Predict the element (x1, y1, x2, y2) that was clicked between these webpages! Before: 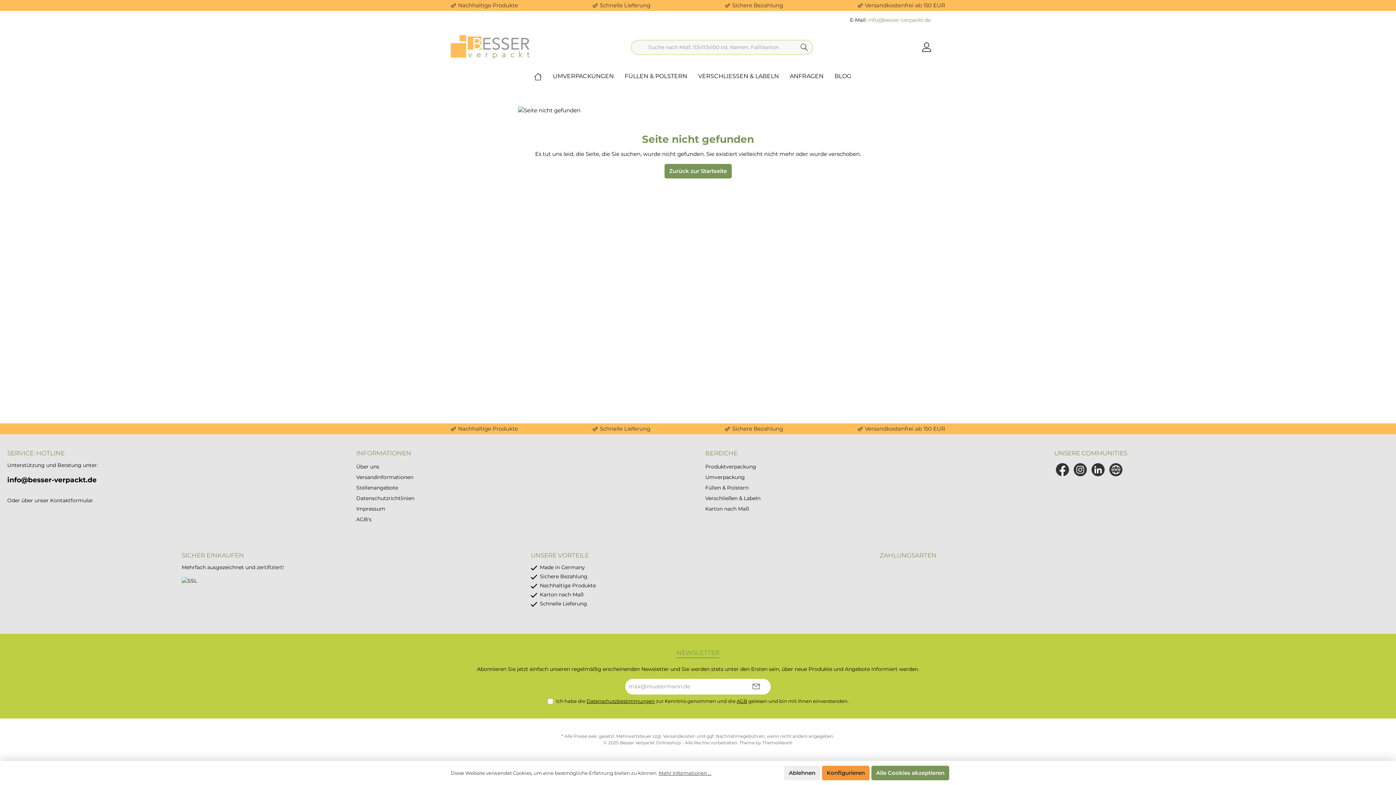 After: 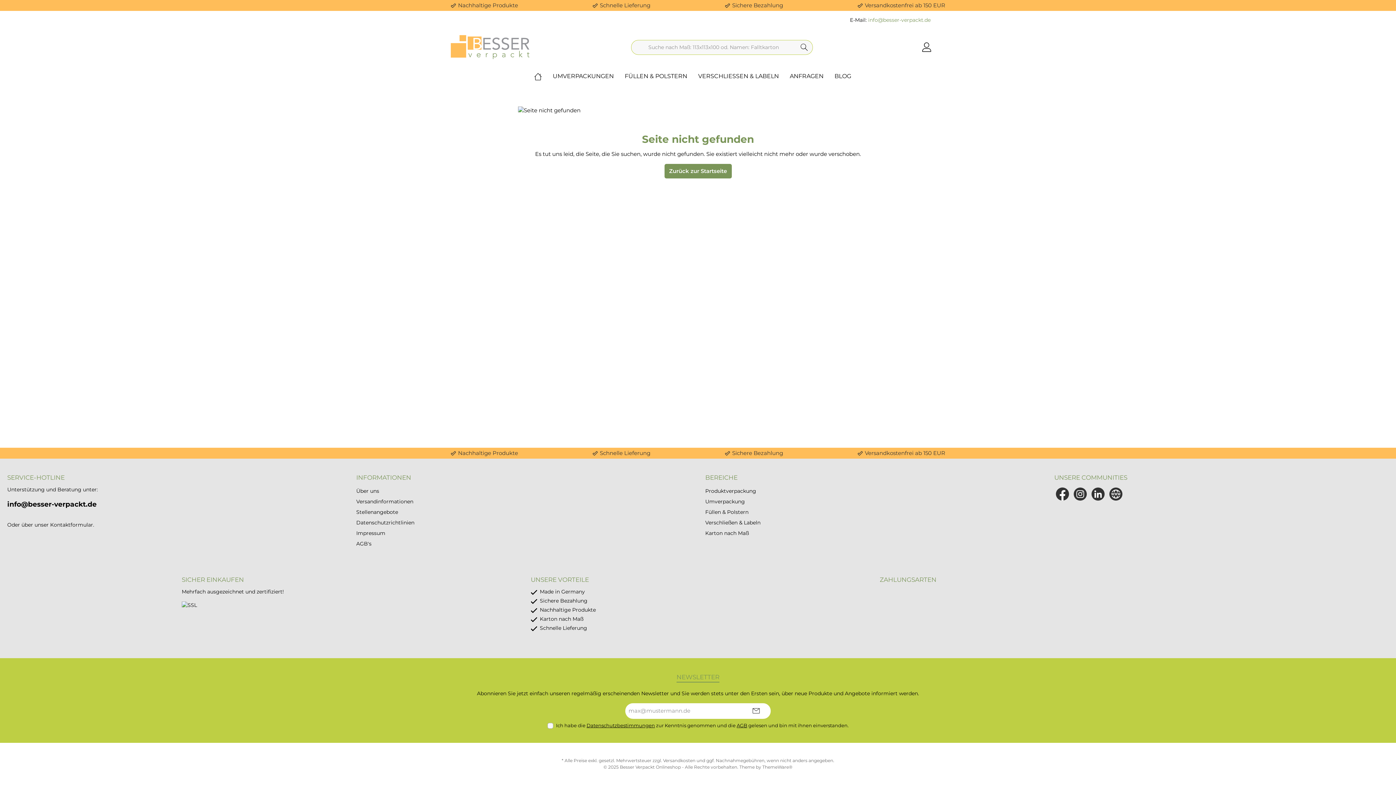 Action: bbox: (784, 766, 820, 780) label: Ablehnen